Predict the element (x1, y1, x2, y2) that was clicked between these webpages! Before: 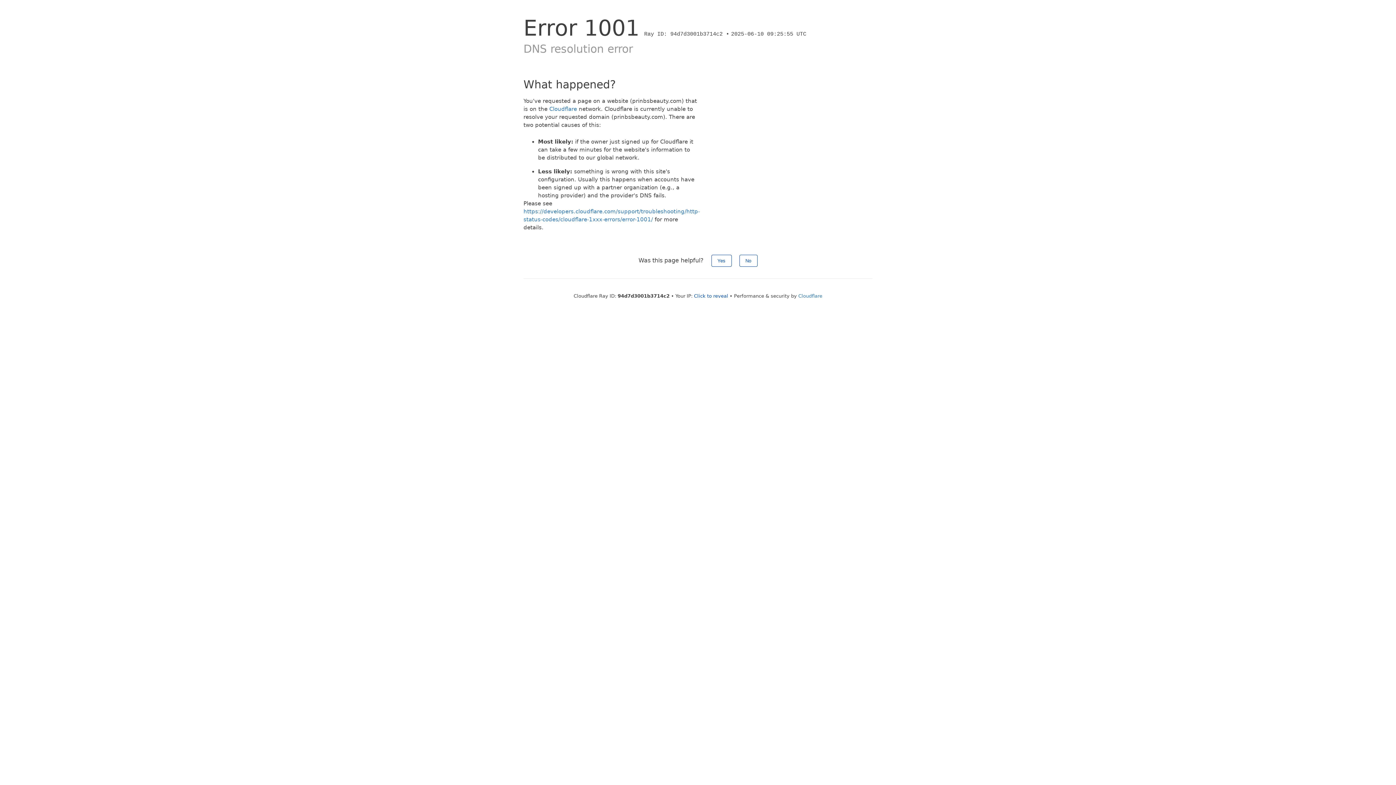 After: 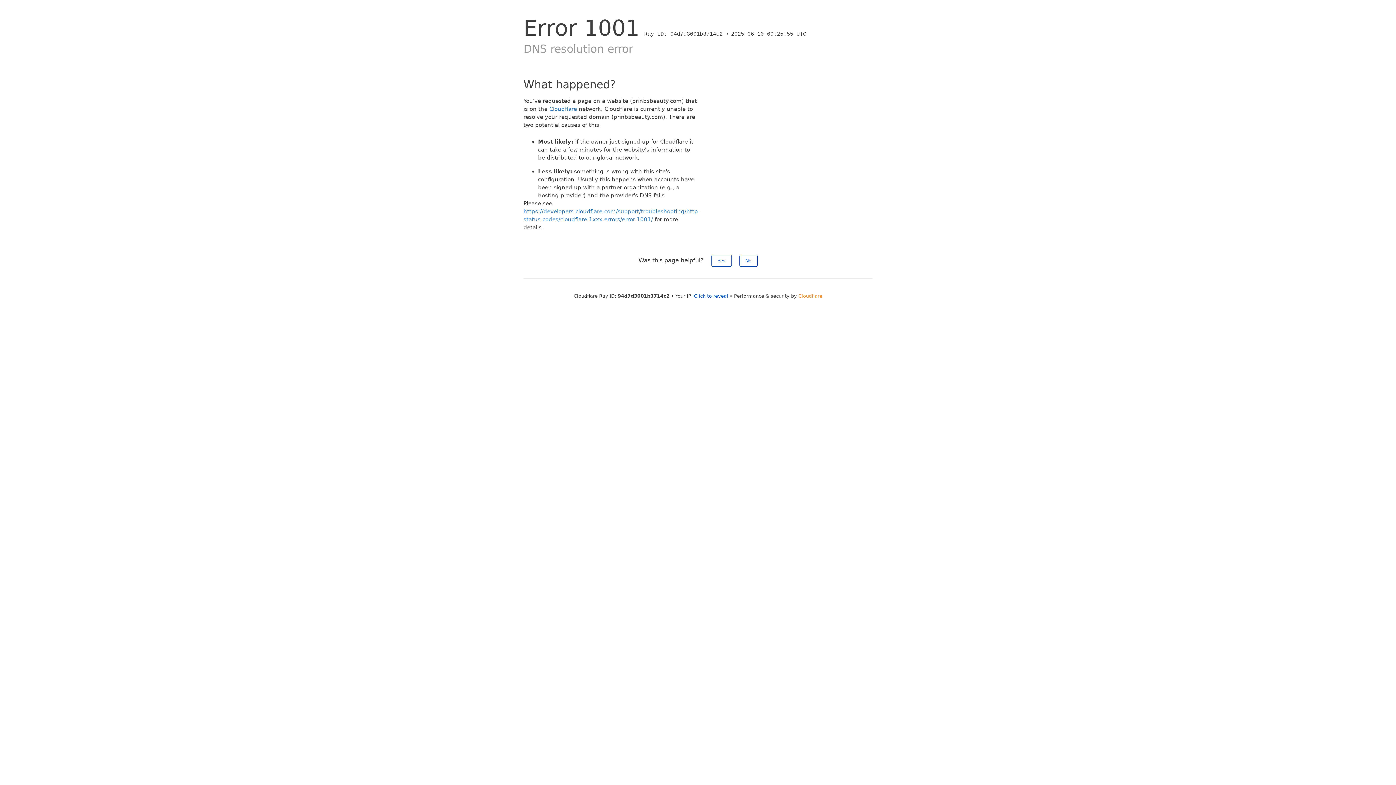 Action: label: Cloudflare bbox: (798, 293, 822, 298)